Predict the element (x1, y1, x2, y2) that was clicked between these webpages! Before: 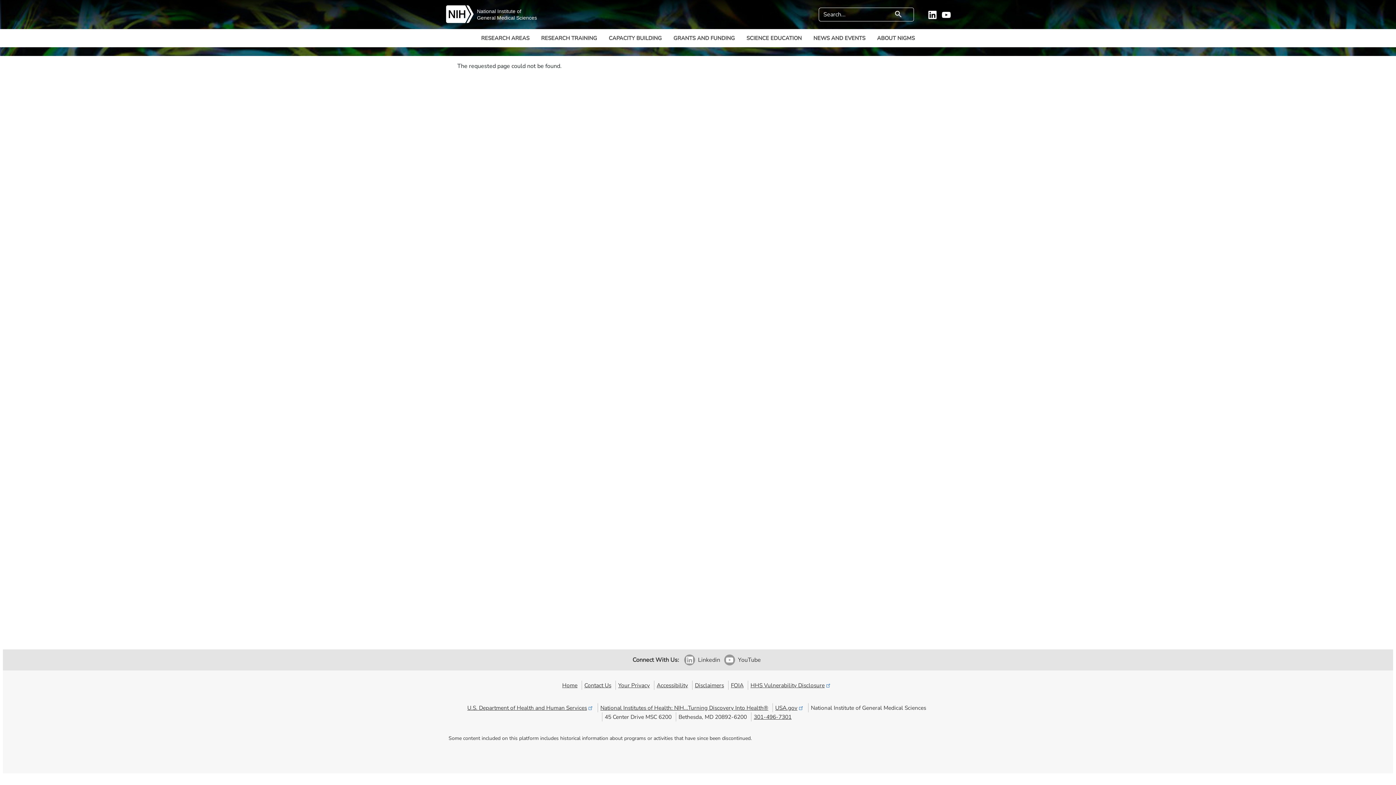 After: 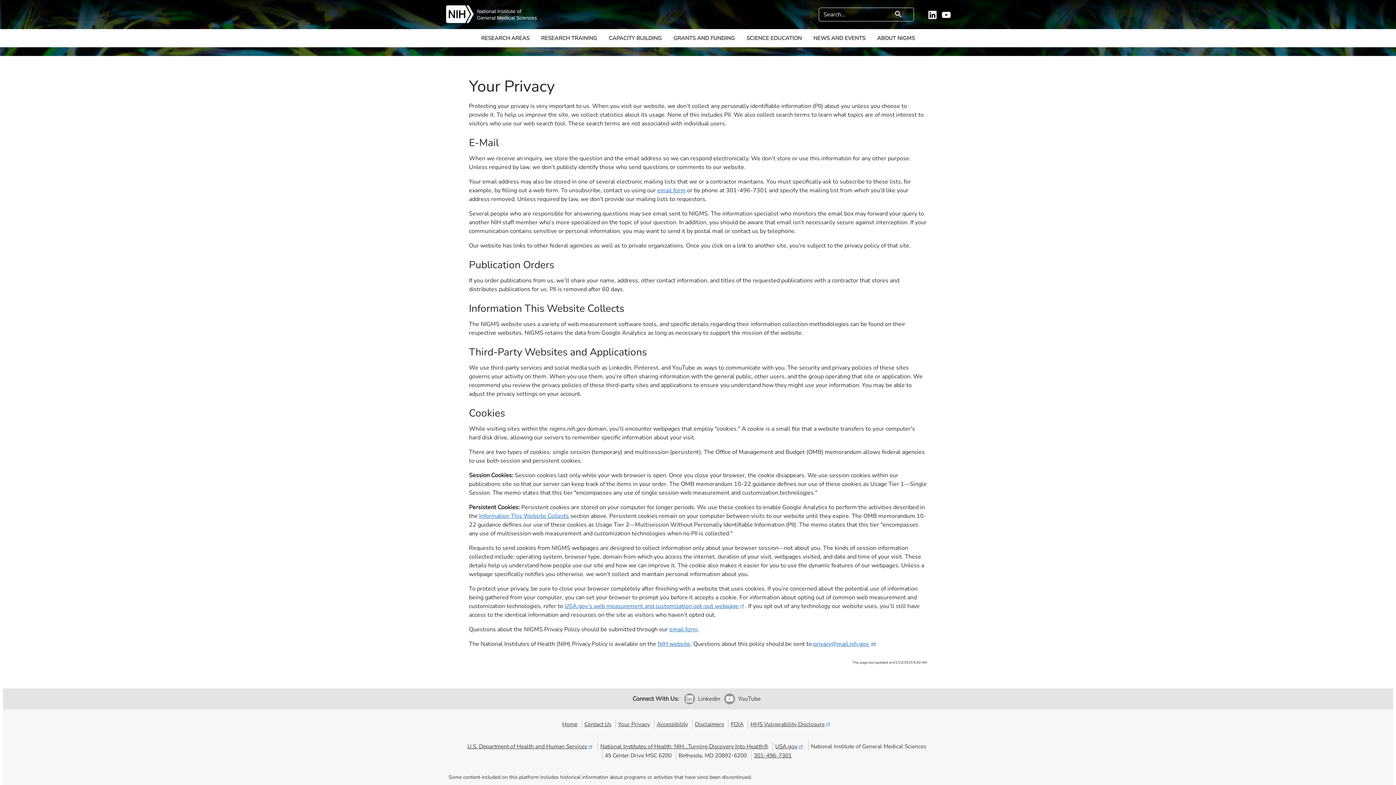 Action: bbox: (618, 681, 650, 689) label: Your Privacy